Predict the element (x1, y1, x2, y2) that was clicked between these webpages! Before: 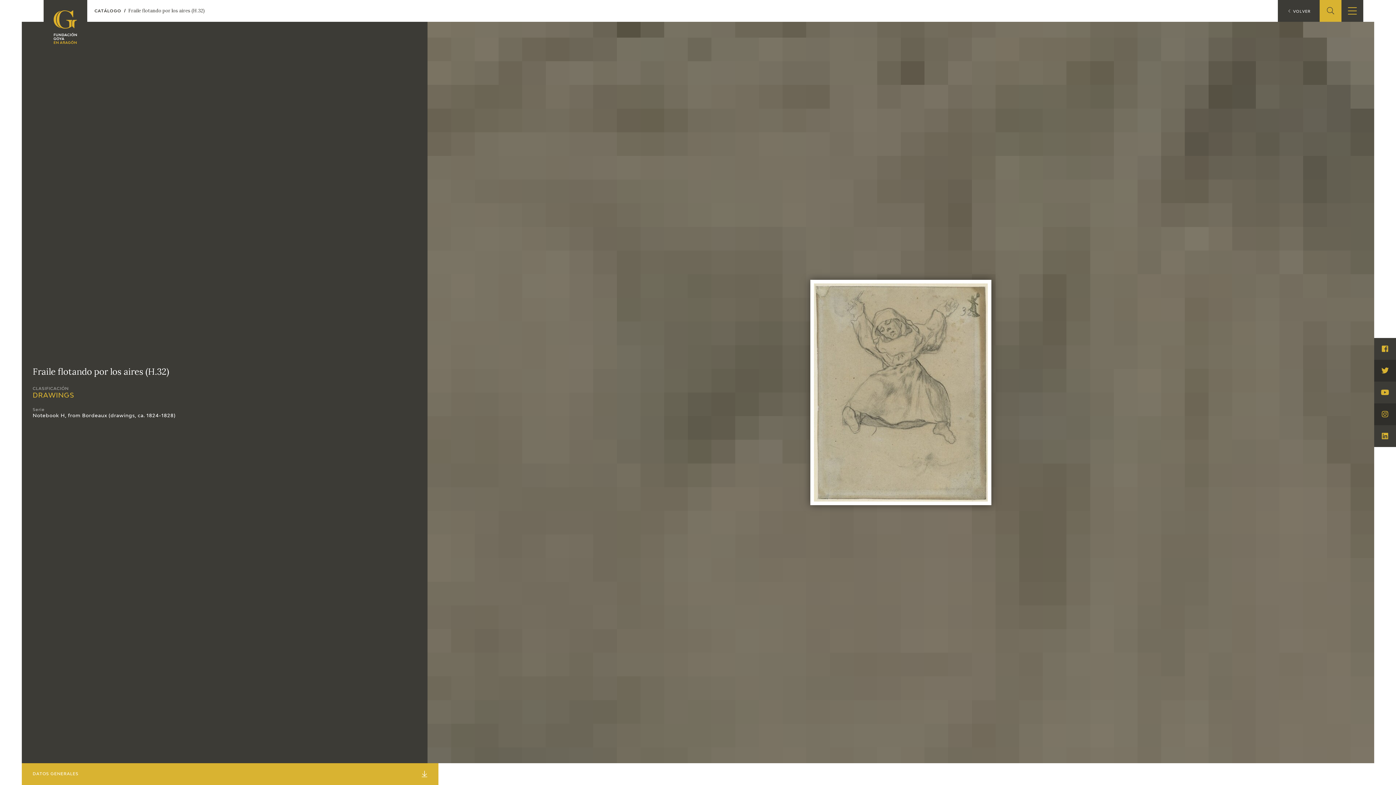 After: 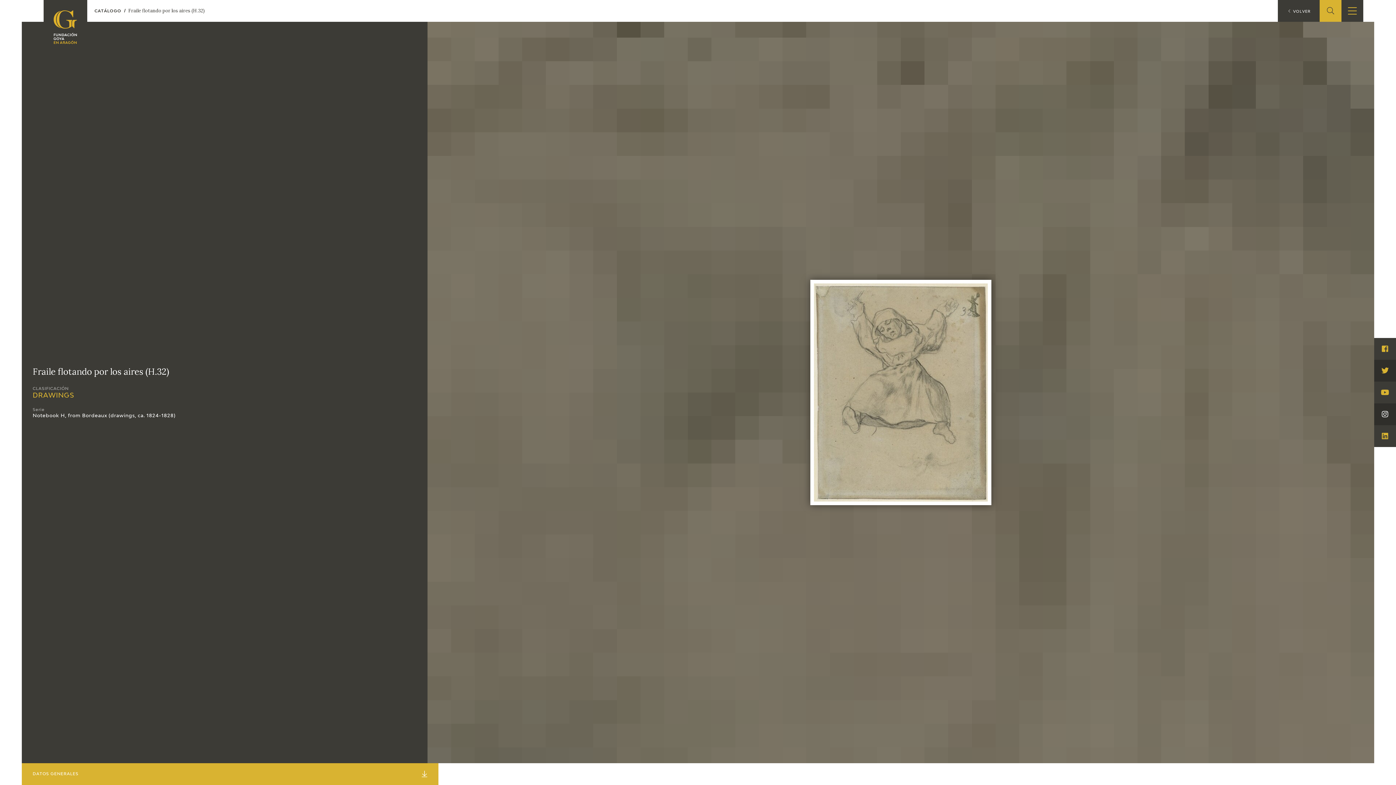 Action: label: Visita Instagram bbox: (1374, 403, 1396, 425)